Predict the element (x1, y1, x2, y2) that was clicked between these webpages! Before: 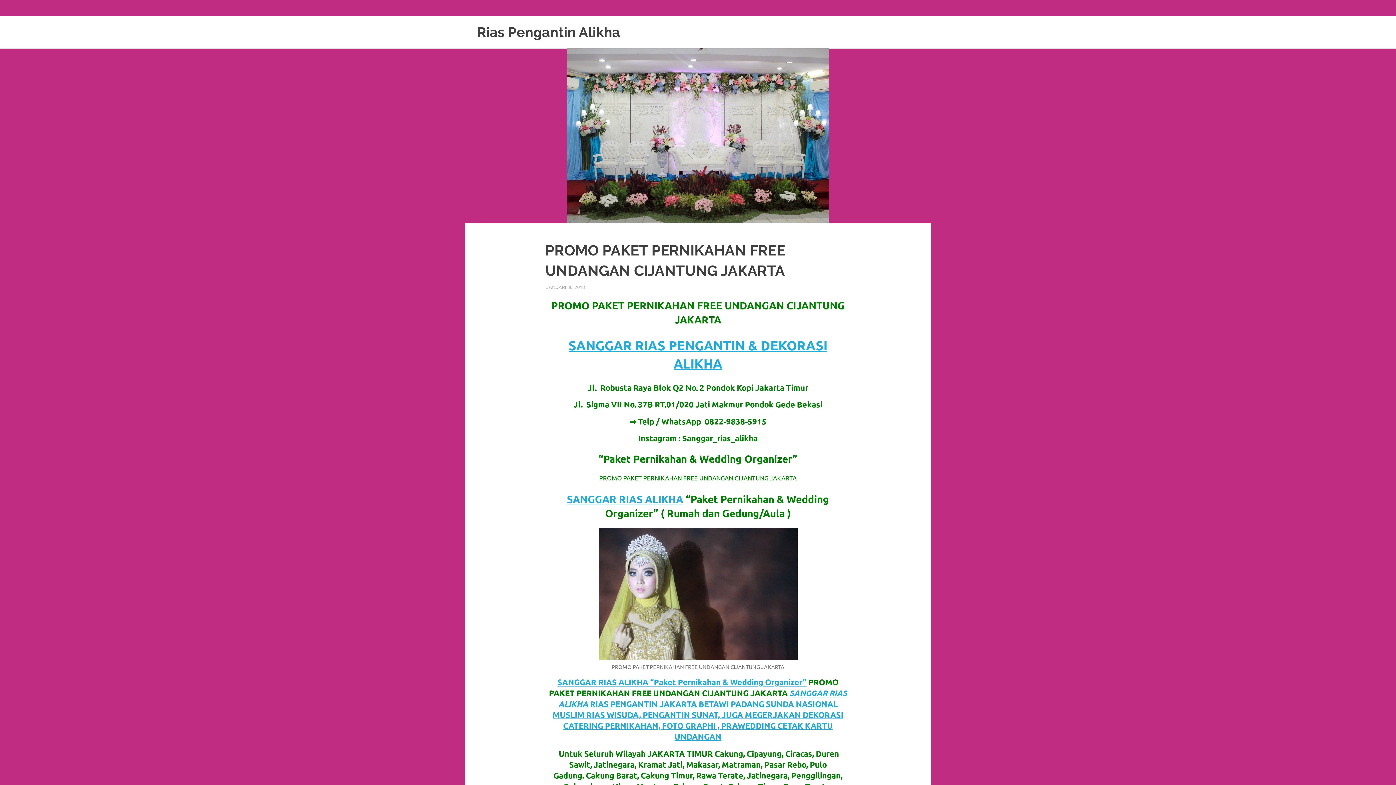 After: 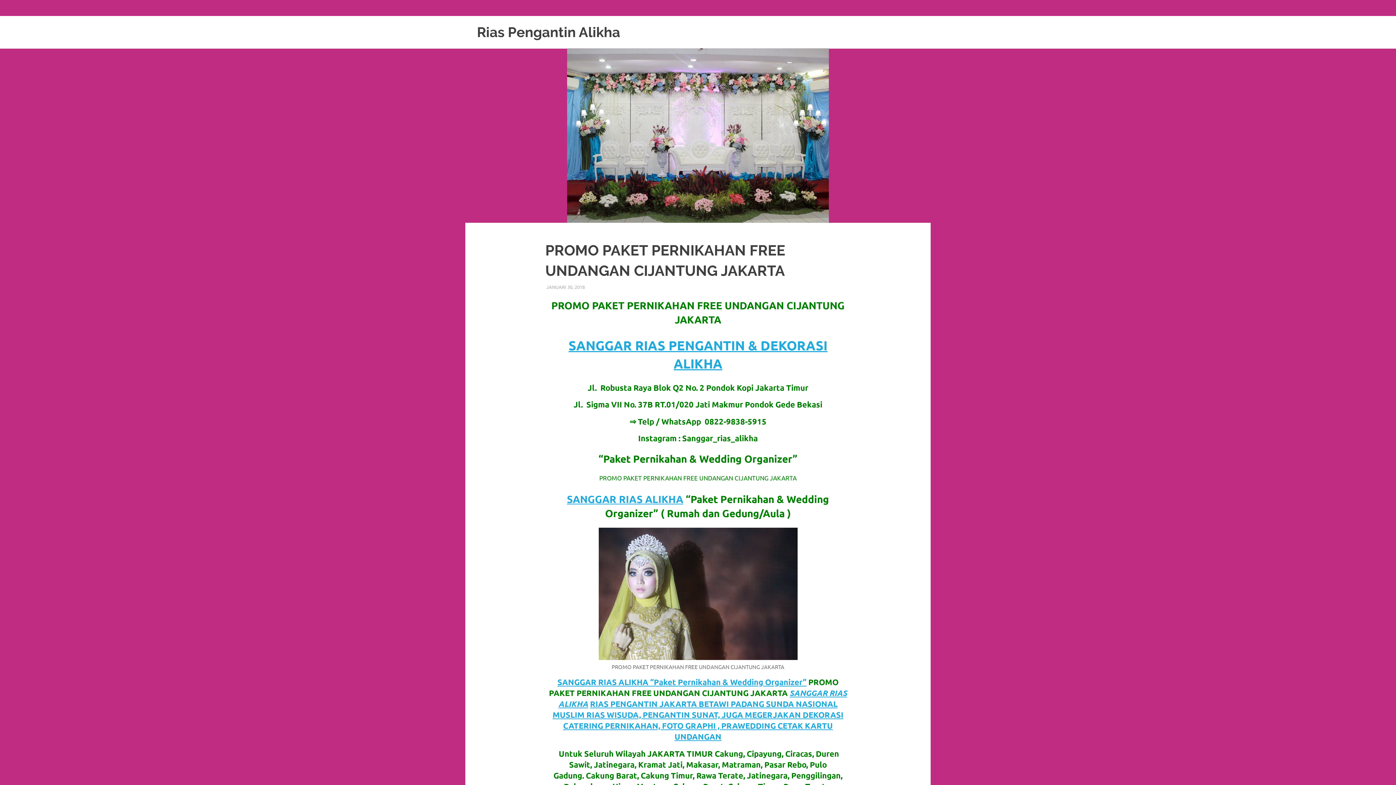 Action: bbox: (546, 283, 584, 290) label: JANUARI 30, 2018